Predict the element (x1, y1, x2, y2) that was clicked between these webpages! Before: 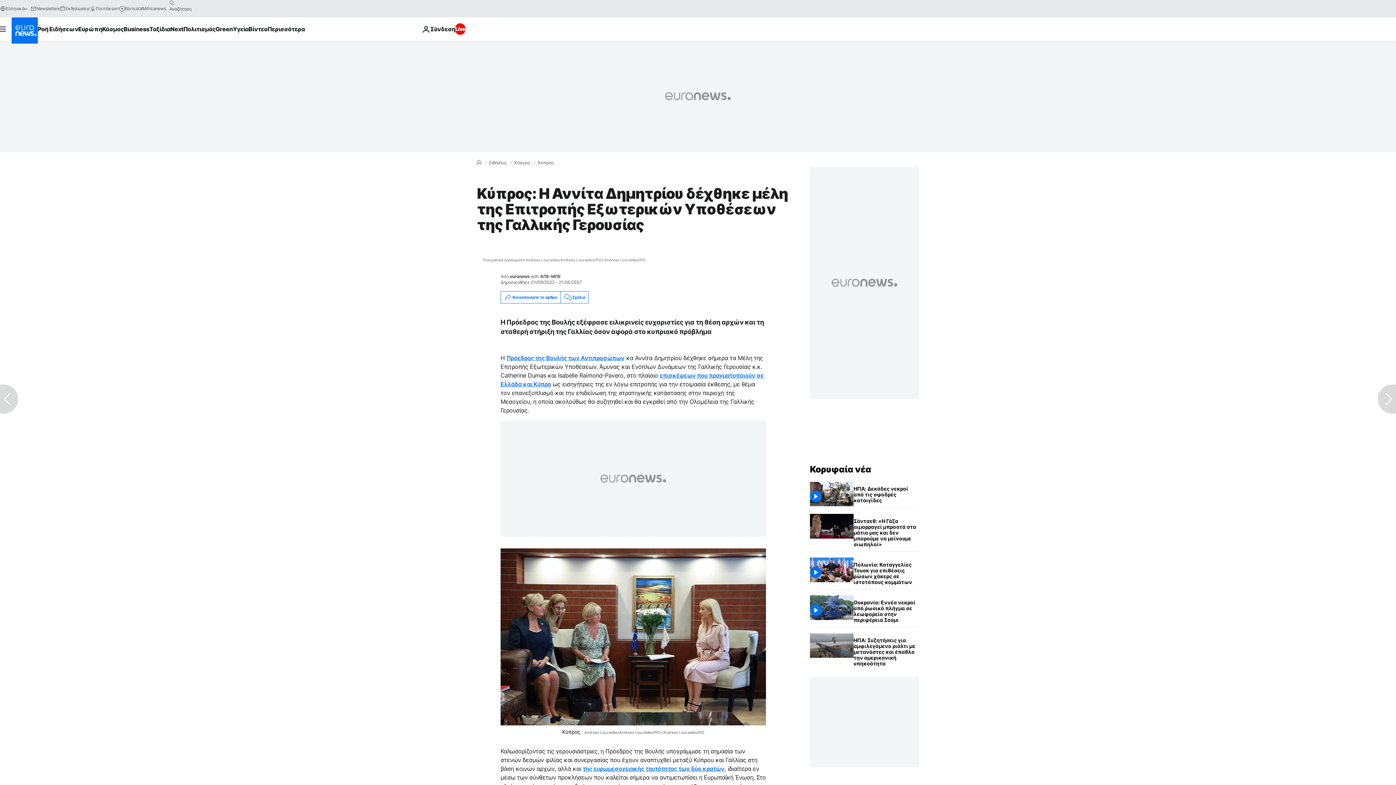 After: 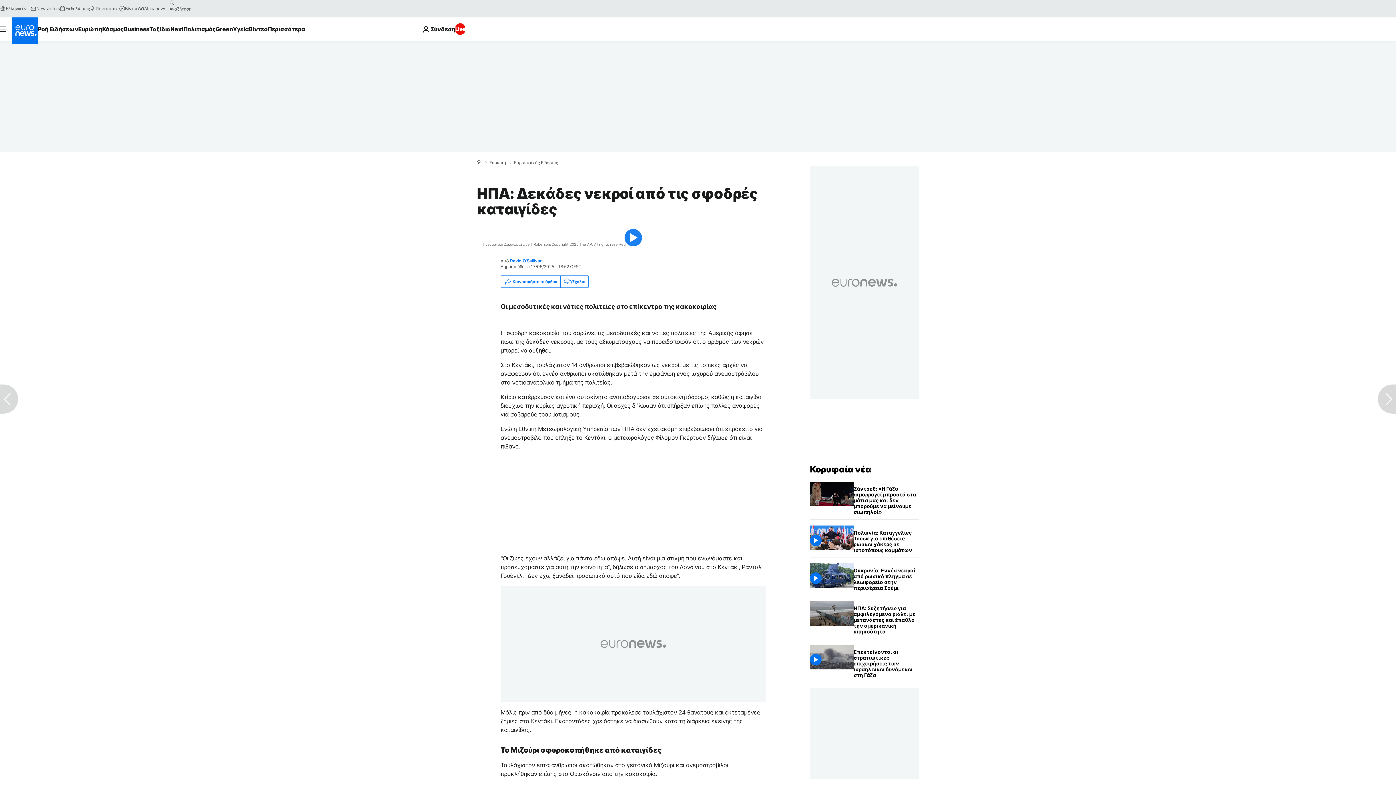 Action: bbox: (853, 482, 919, 508) label: ΗΠΑ: Δεκάδες νεκροί από τις σφοδρές καταιγίδες